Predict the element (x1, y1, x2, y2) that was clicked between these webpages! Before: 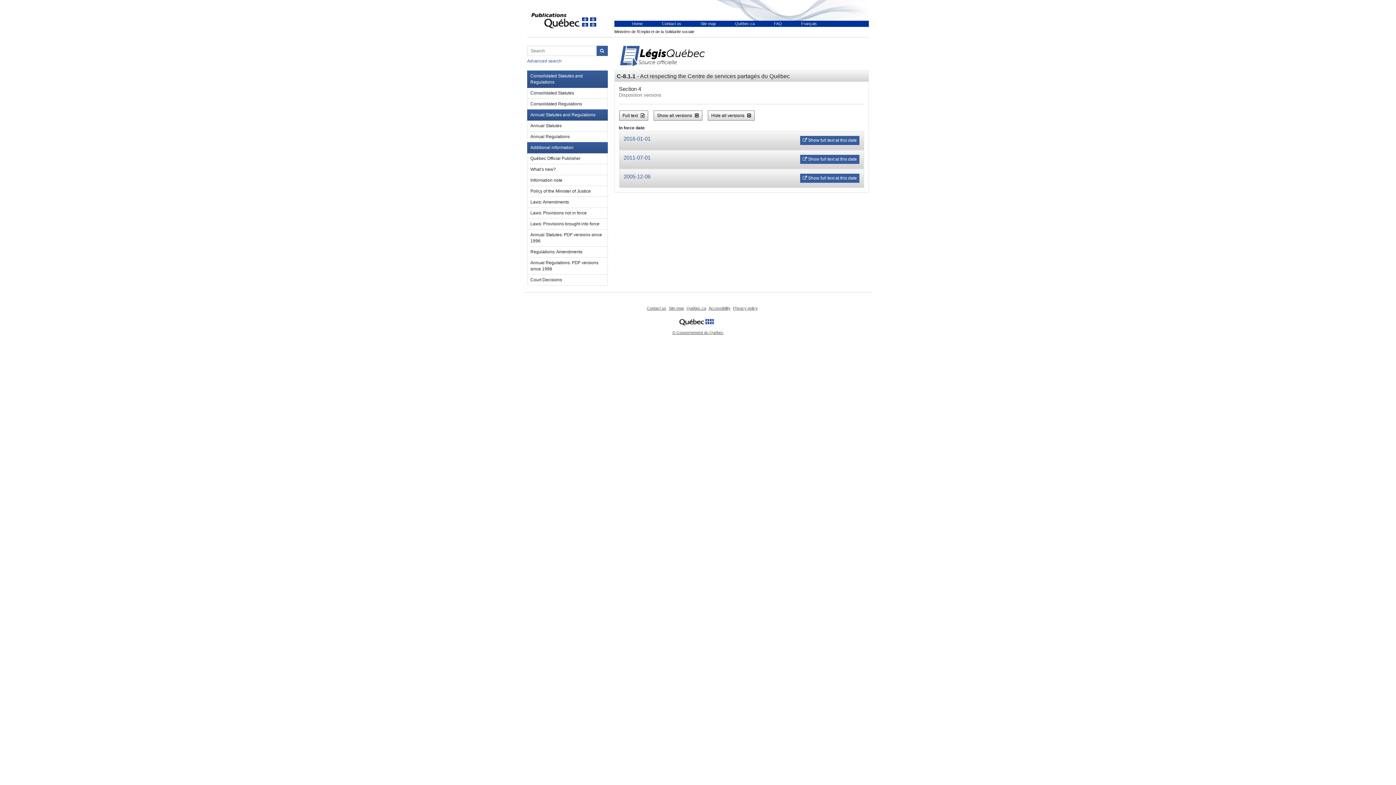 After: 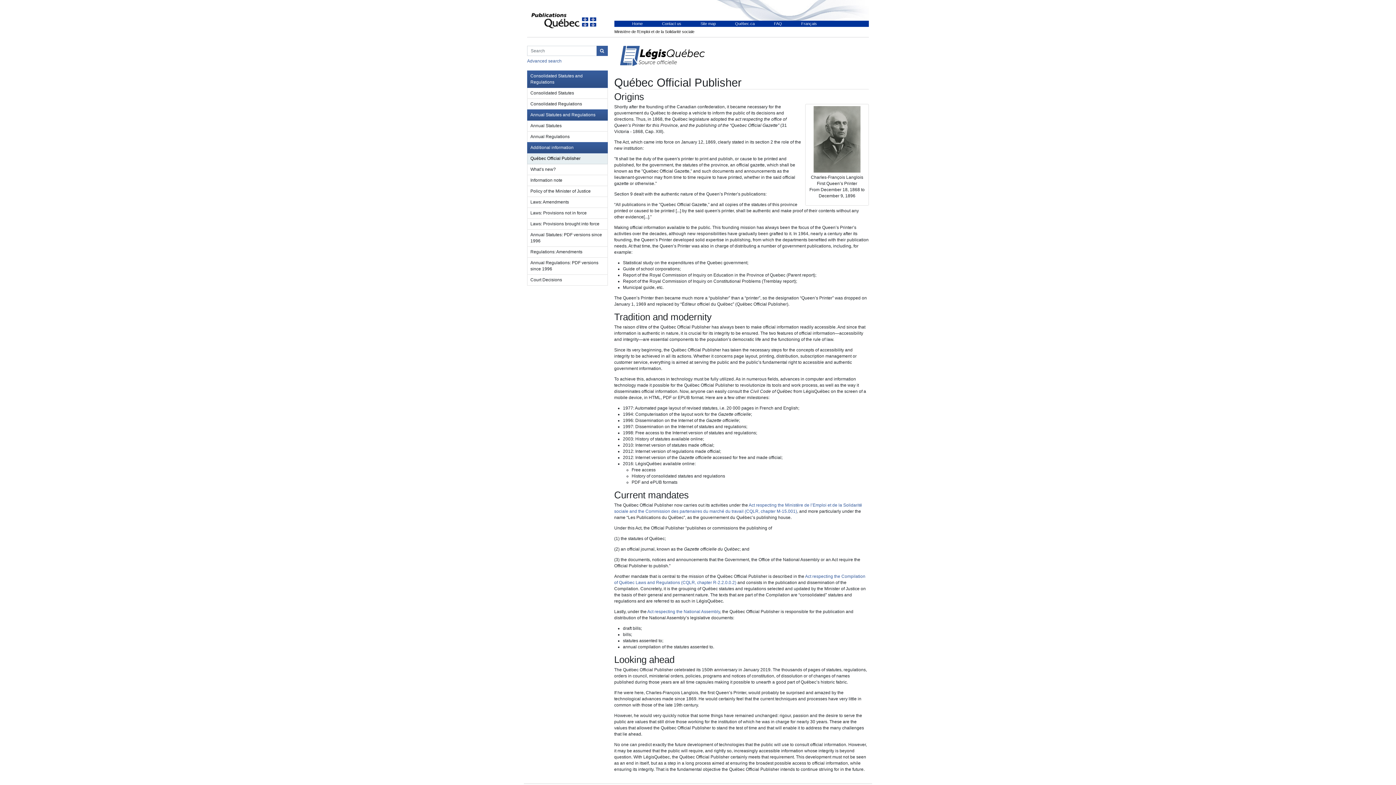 Action: label: Québec Official Publisher bbox: (527, 153, 607, 164)